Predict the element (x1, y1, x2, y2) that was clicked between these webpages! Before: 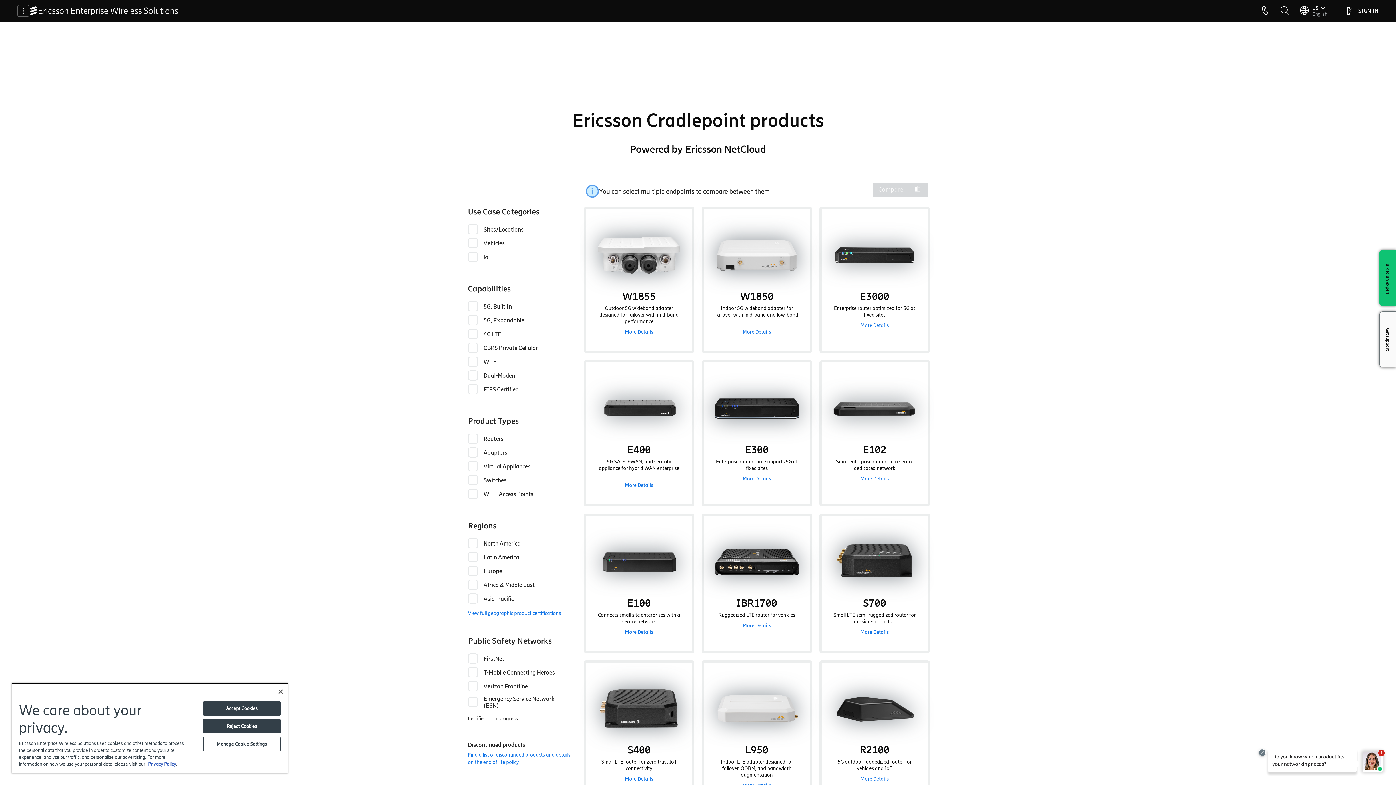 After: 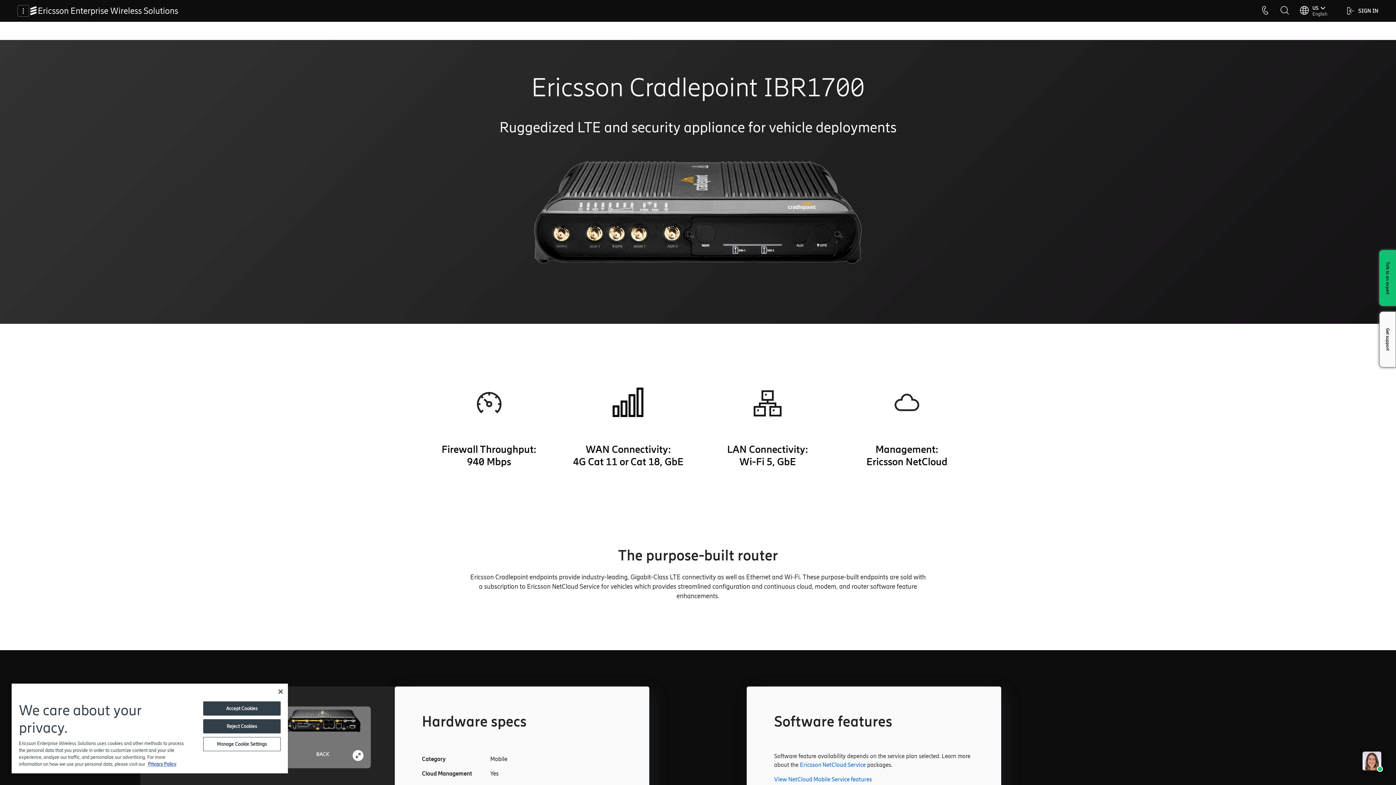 Action: label: More Details bbox: (742, 622, 771, 629)